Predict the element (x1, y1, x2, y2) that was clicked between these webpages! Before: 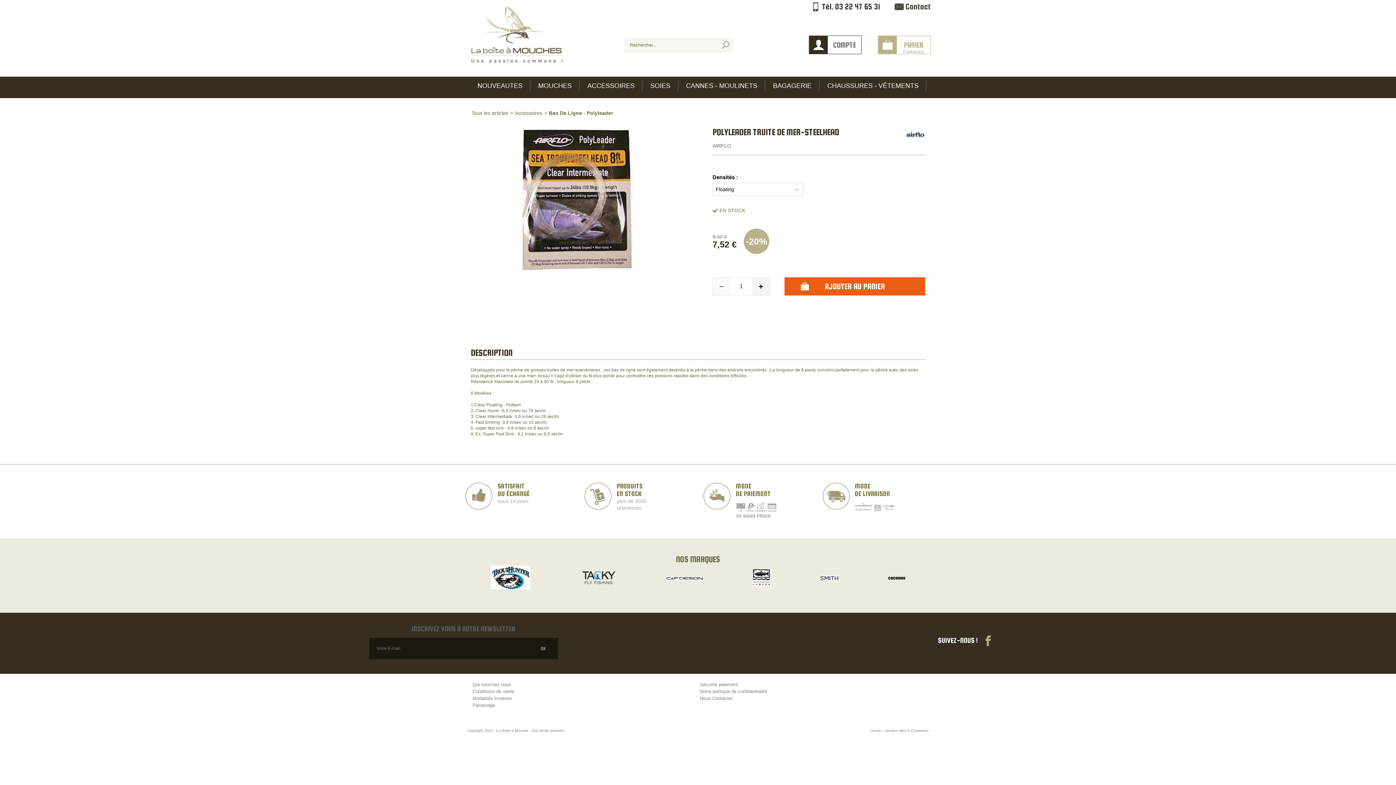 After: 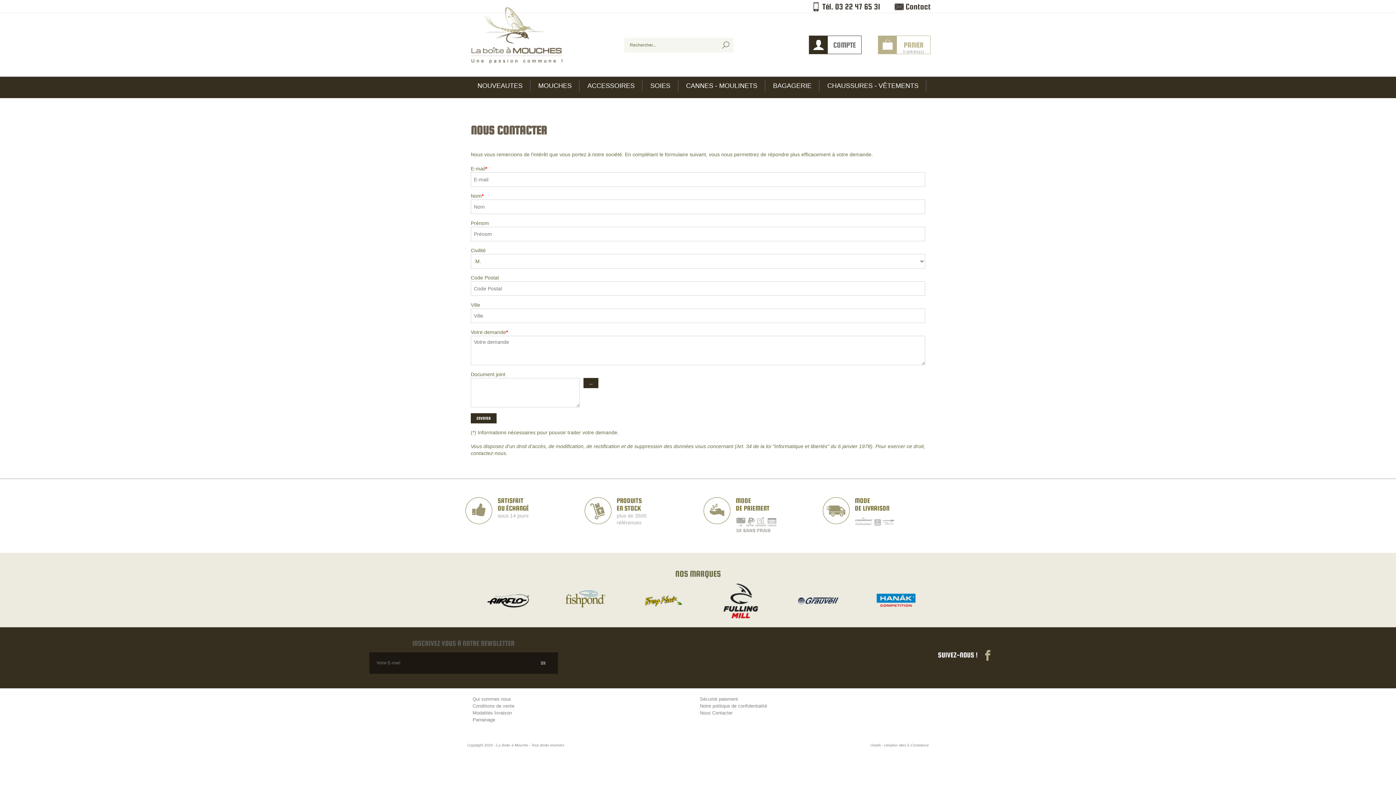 Action: bbox: (905, 0, 930, 13) label: Contact